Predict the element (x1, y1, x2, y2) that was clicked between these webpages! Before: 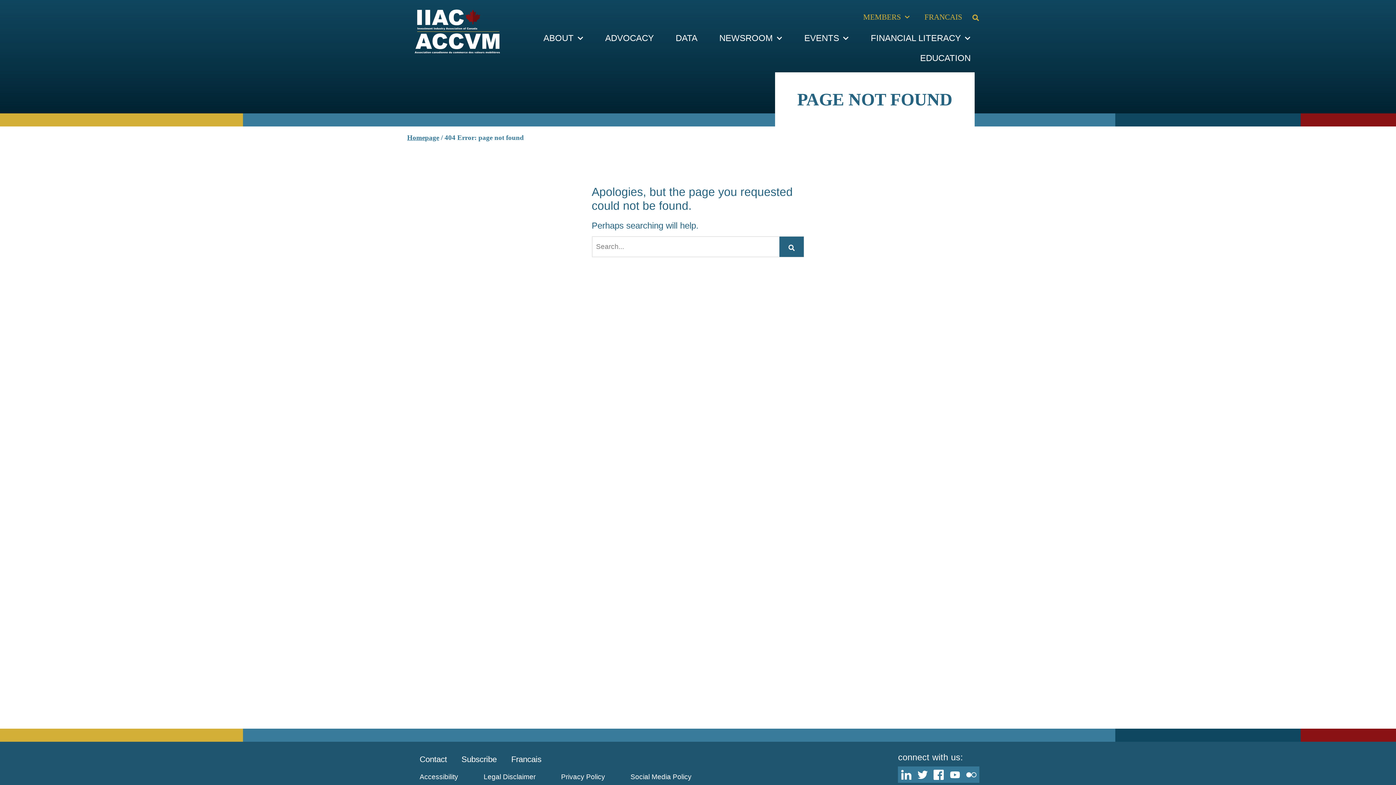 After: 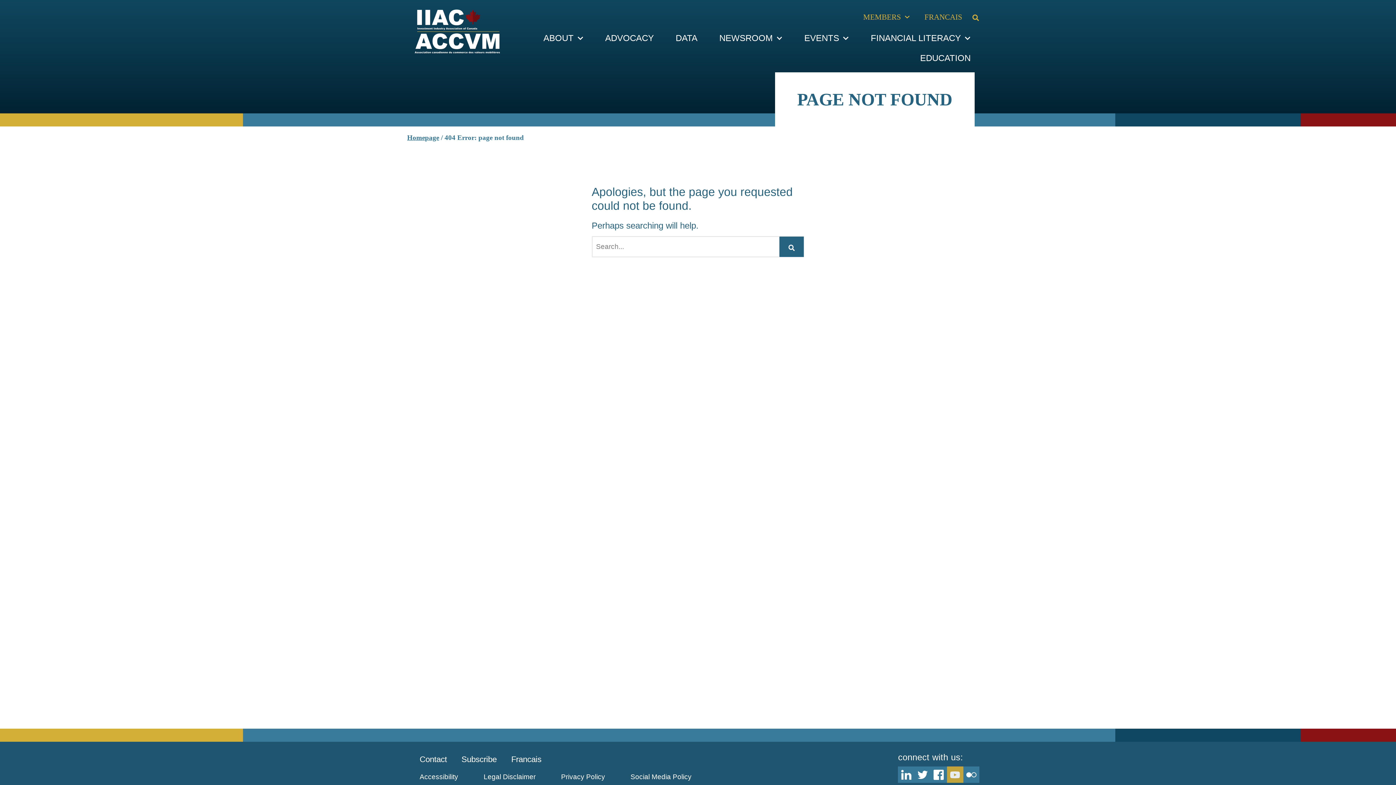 Action: bbox: (947, 766, 963, 783) label: Youtube